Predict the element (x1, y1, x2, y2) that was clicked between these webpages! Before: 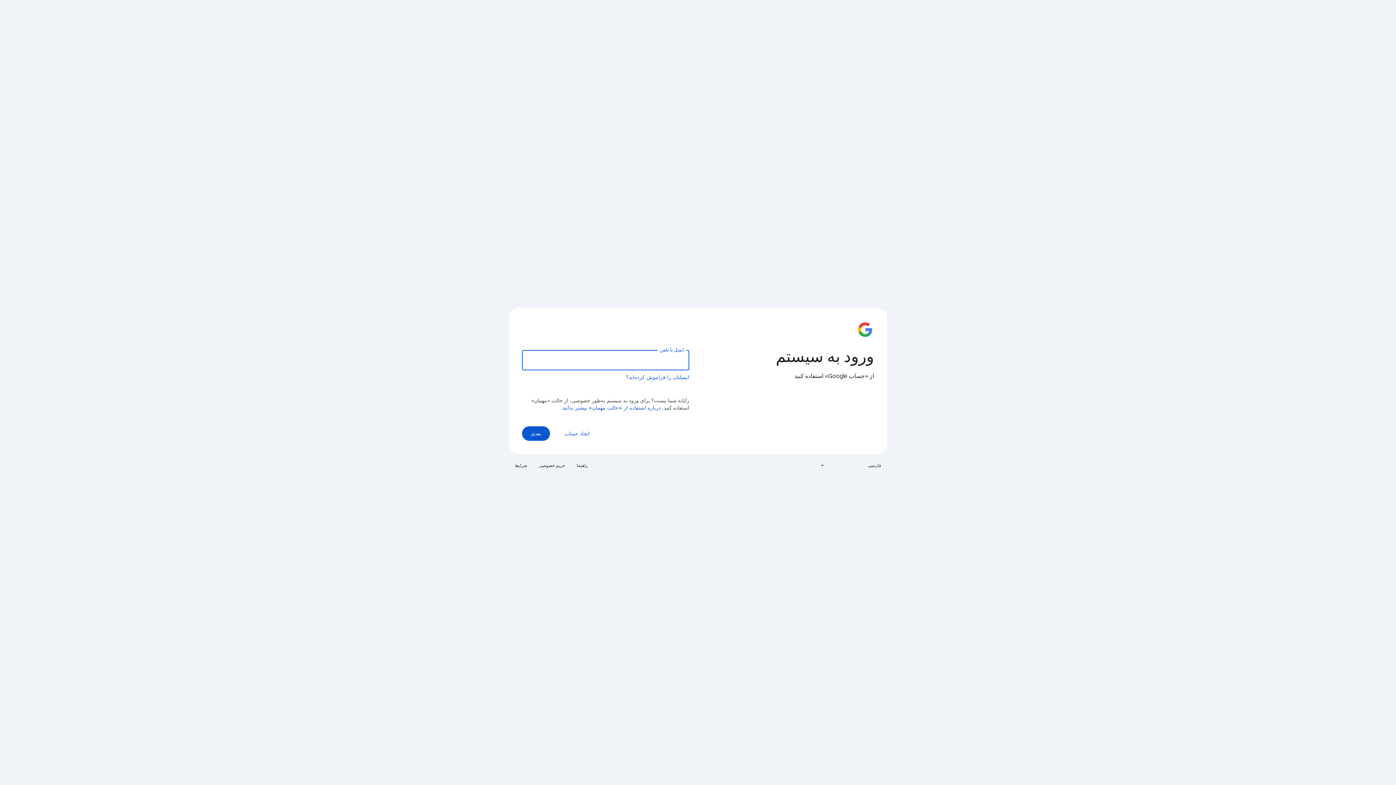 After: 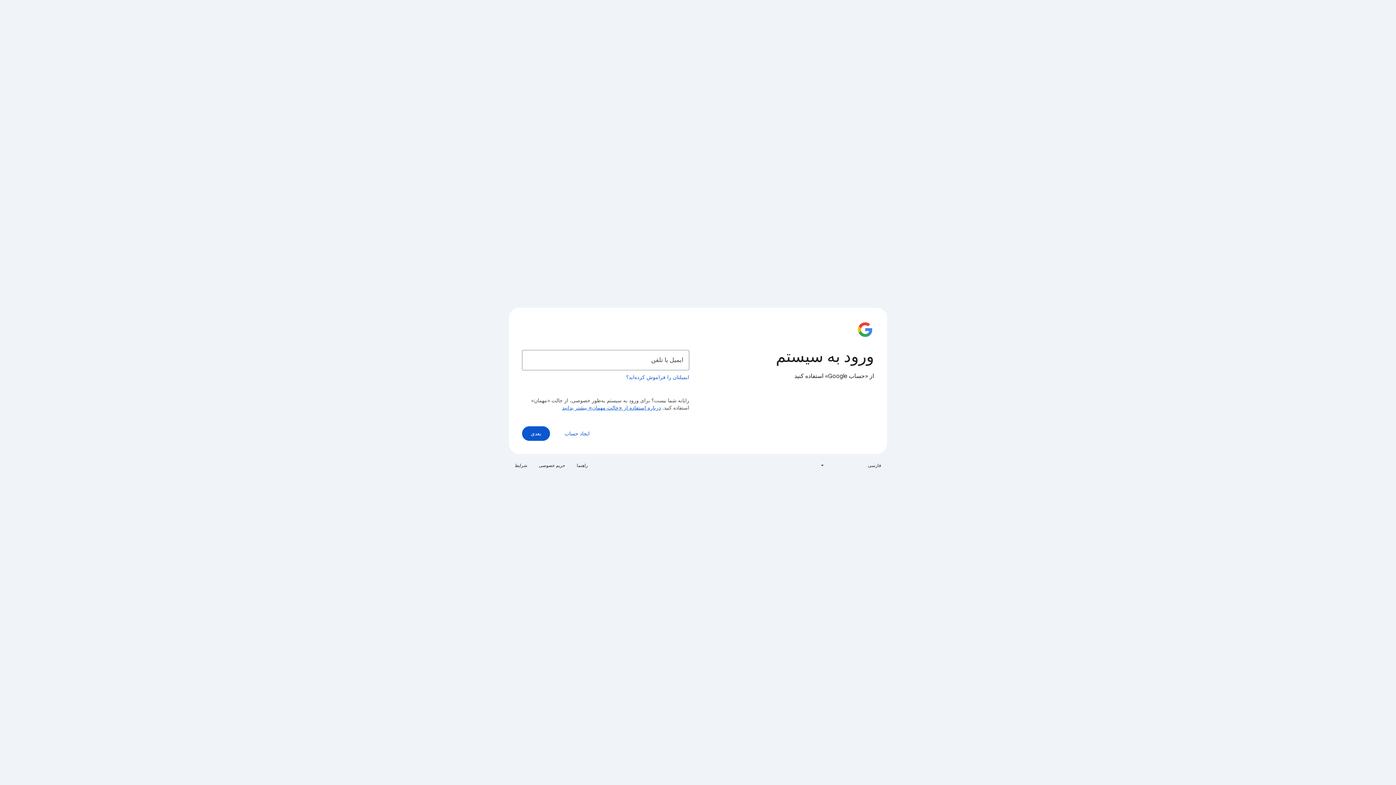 Action: label: درباره استفاده از «حالت مهمان» بیشتر بدانید bbox: (562, 404, 661, 411)